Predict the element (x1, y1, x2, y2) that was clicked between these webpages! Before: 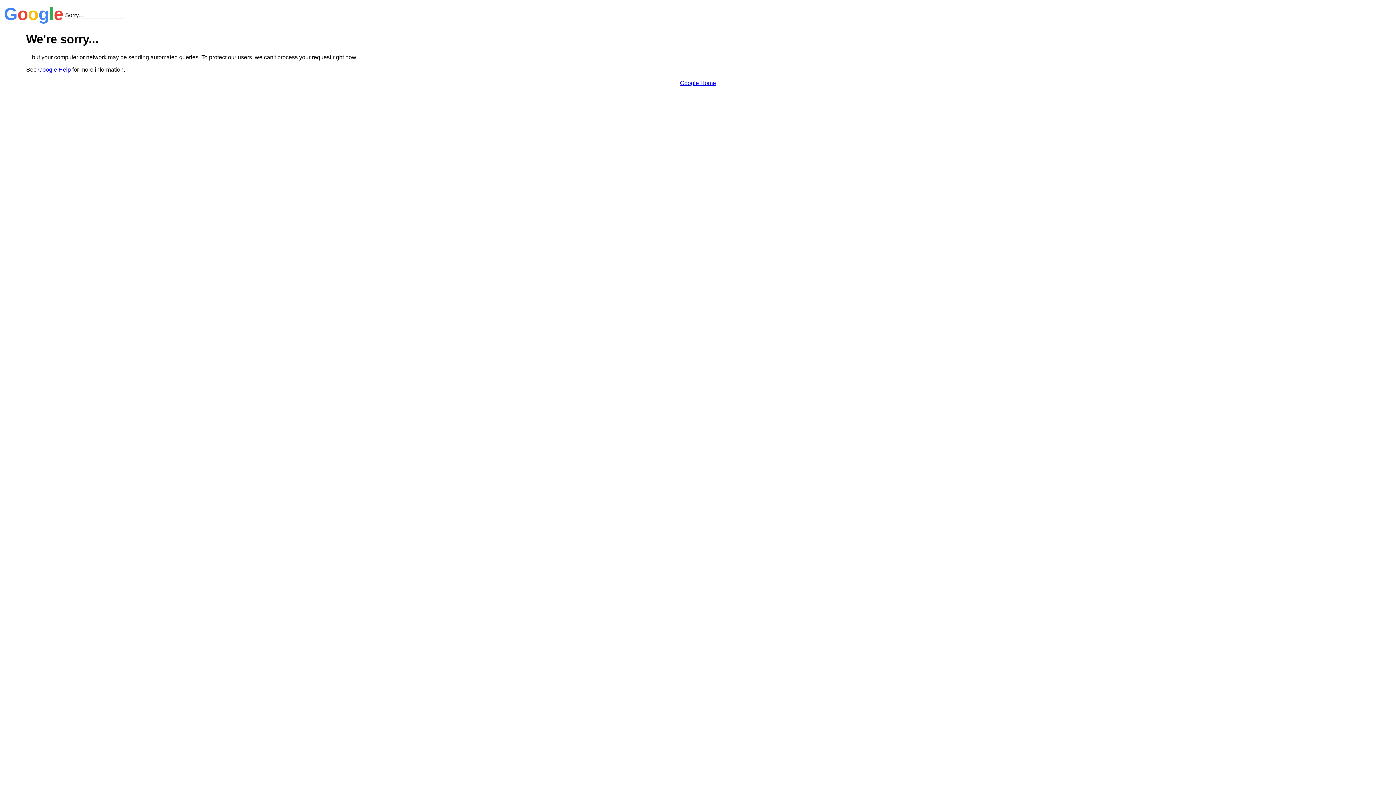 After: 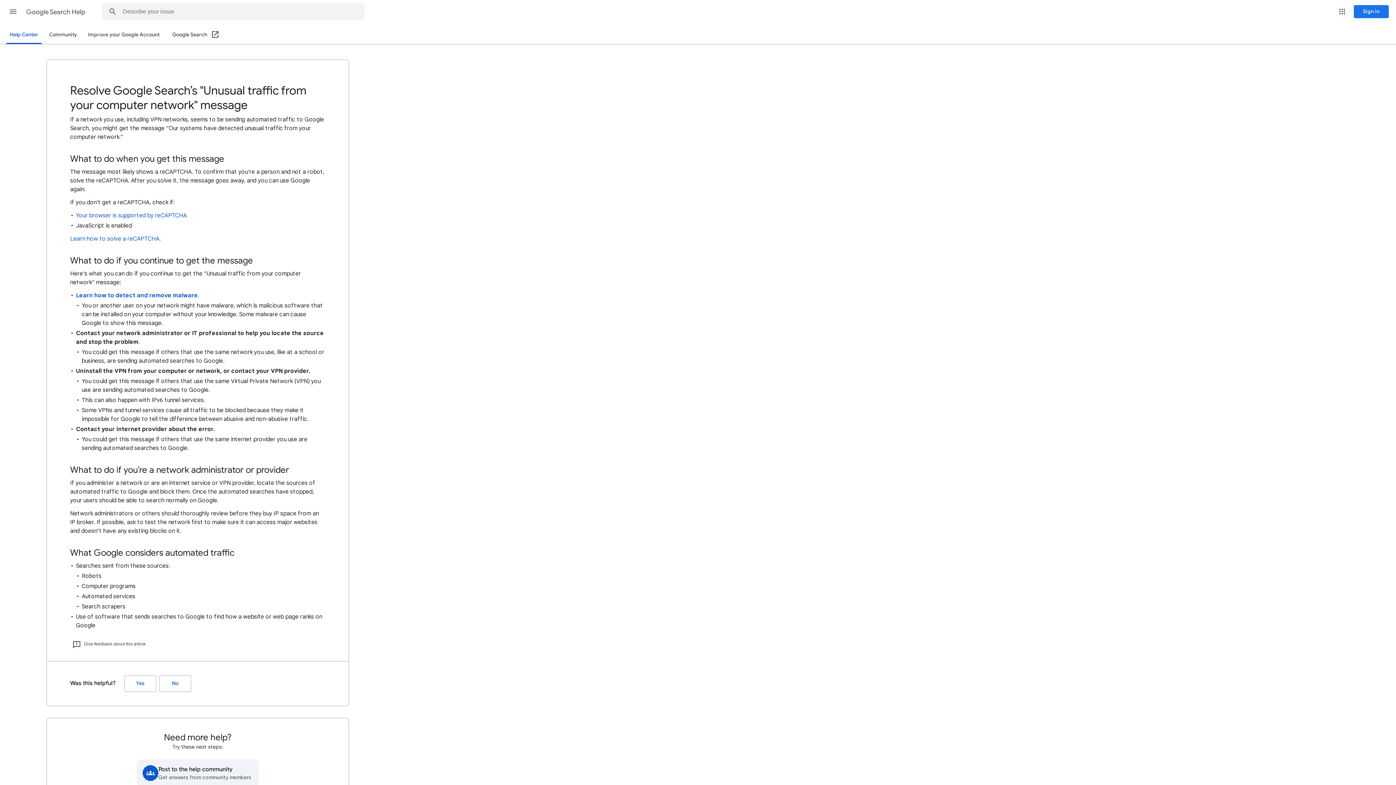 Action: bbox: (38, 66, 70, 72) label: Google Help